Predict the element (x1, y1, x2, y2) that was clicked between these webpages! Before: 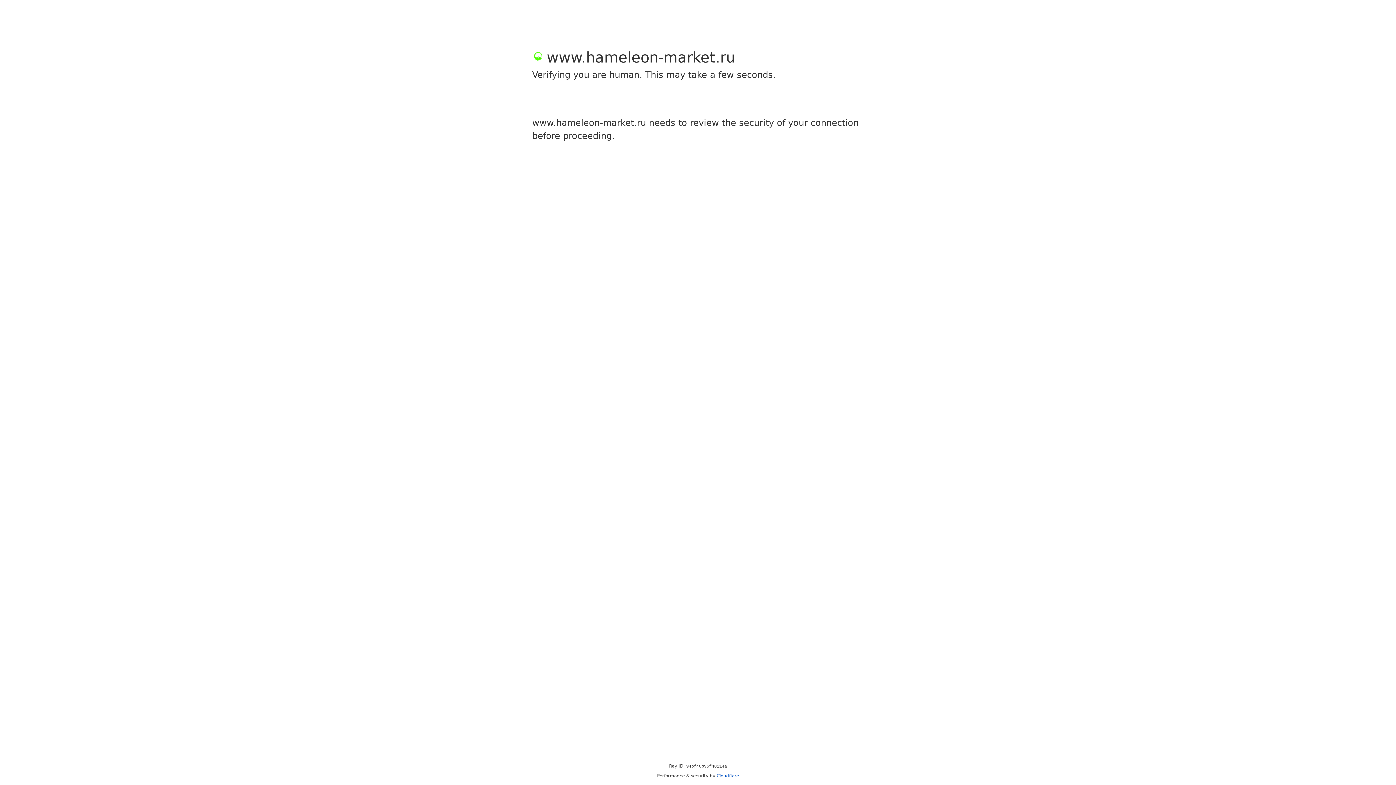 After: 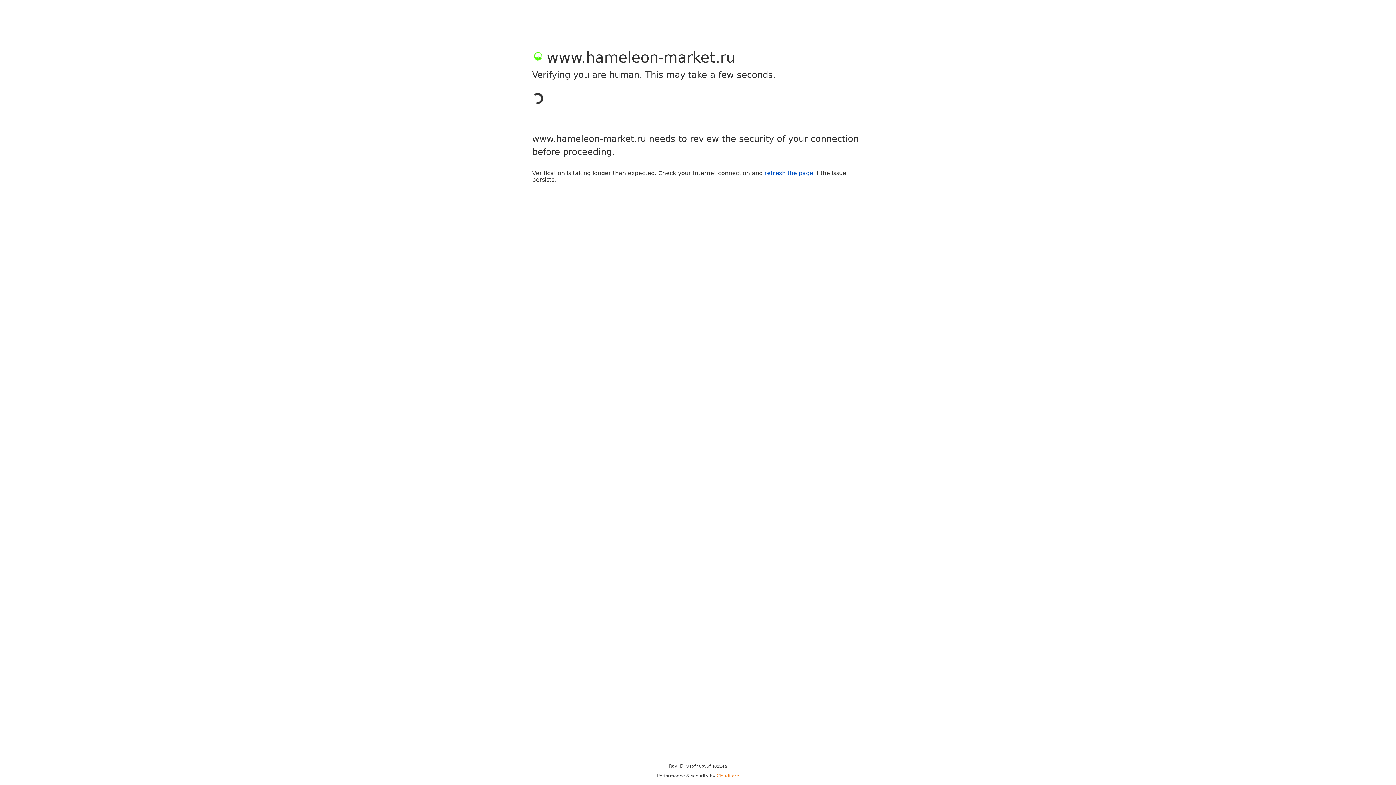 Action: label: Cloudflare bbox: (716, 773, 739, 778)